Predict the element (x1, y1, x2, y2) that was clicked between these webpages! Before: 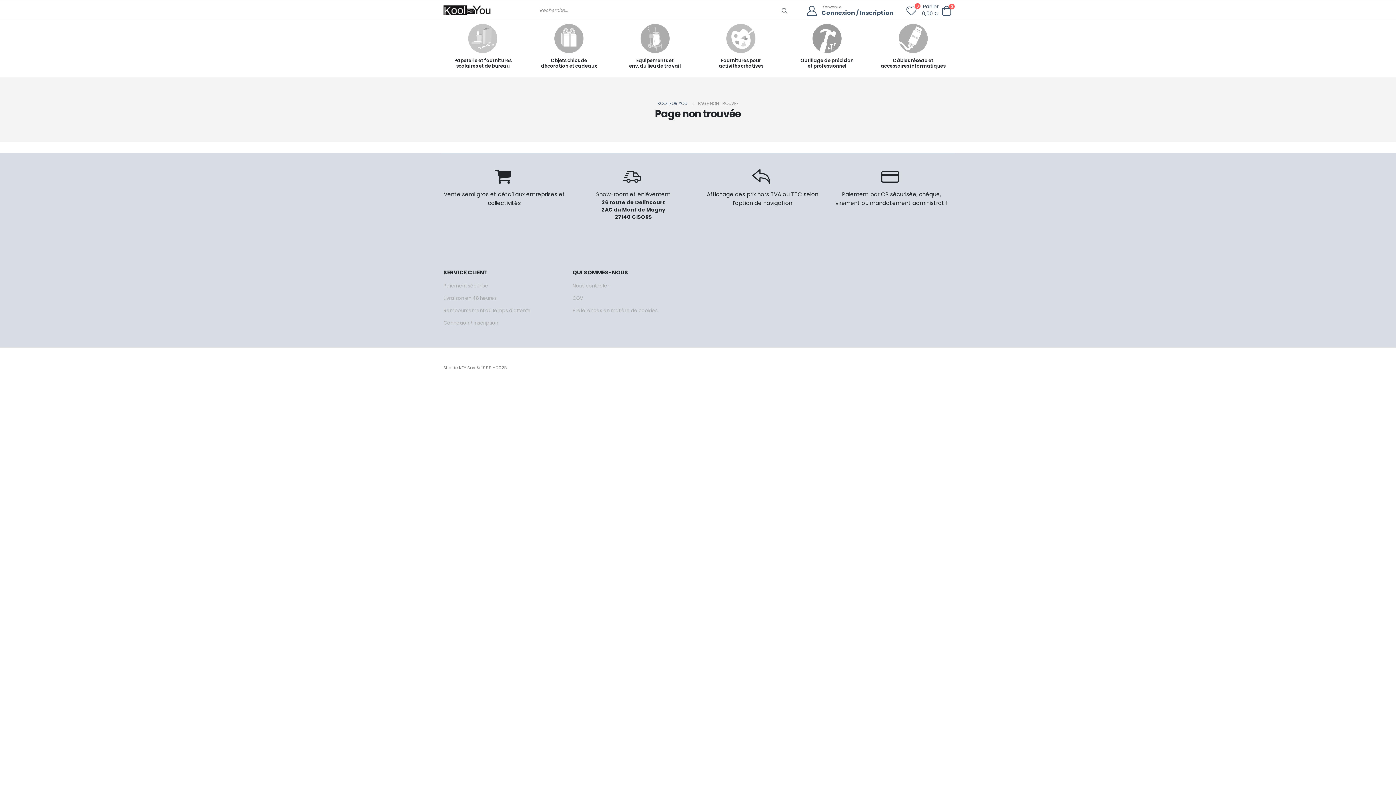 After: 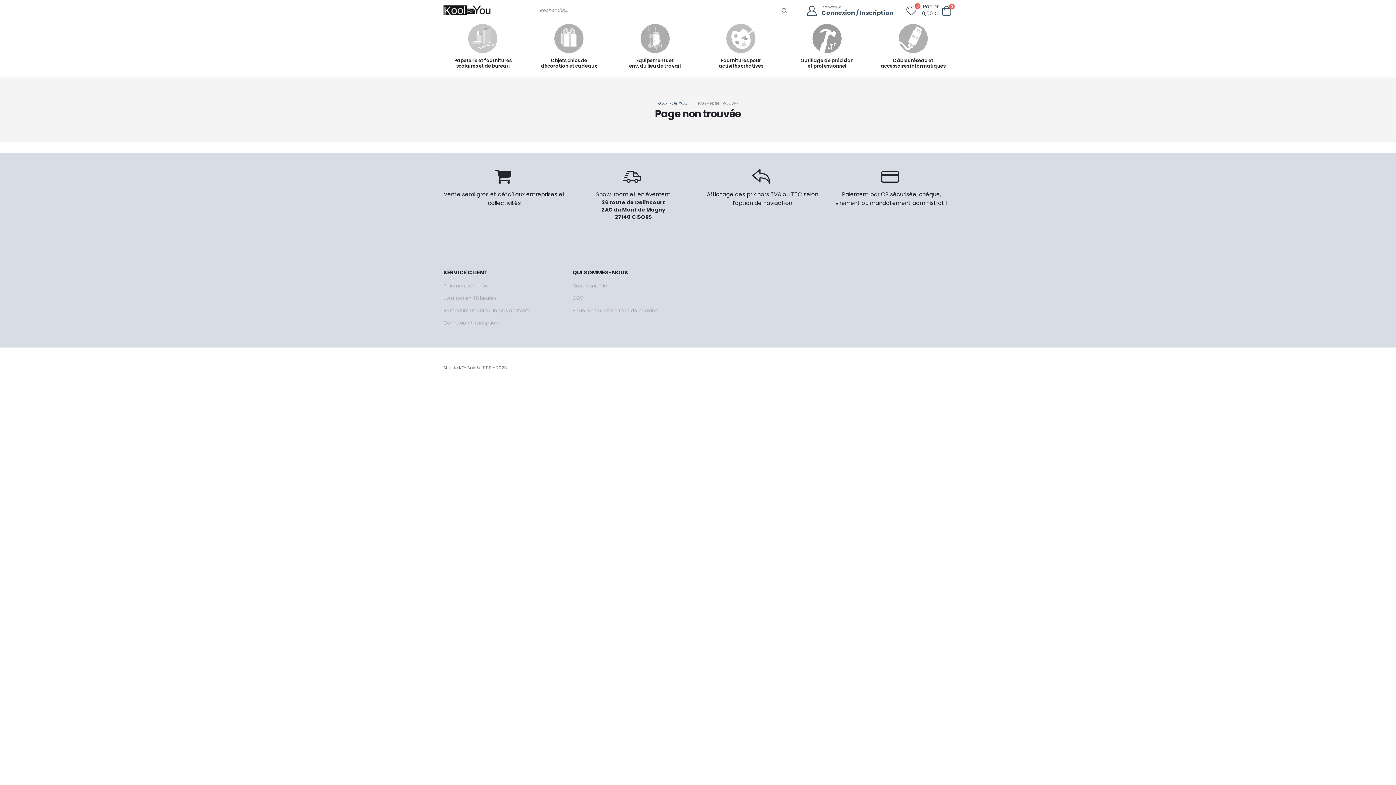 Action: bbox: (781, 4, 787, 17)